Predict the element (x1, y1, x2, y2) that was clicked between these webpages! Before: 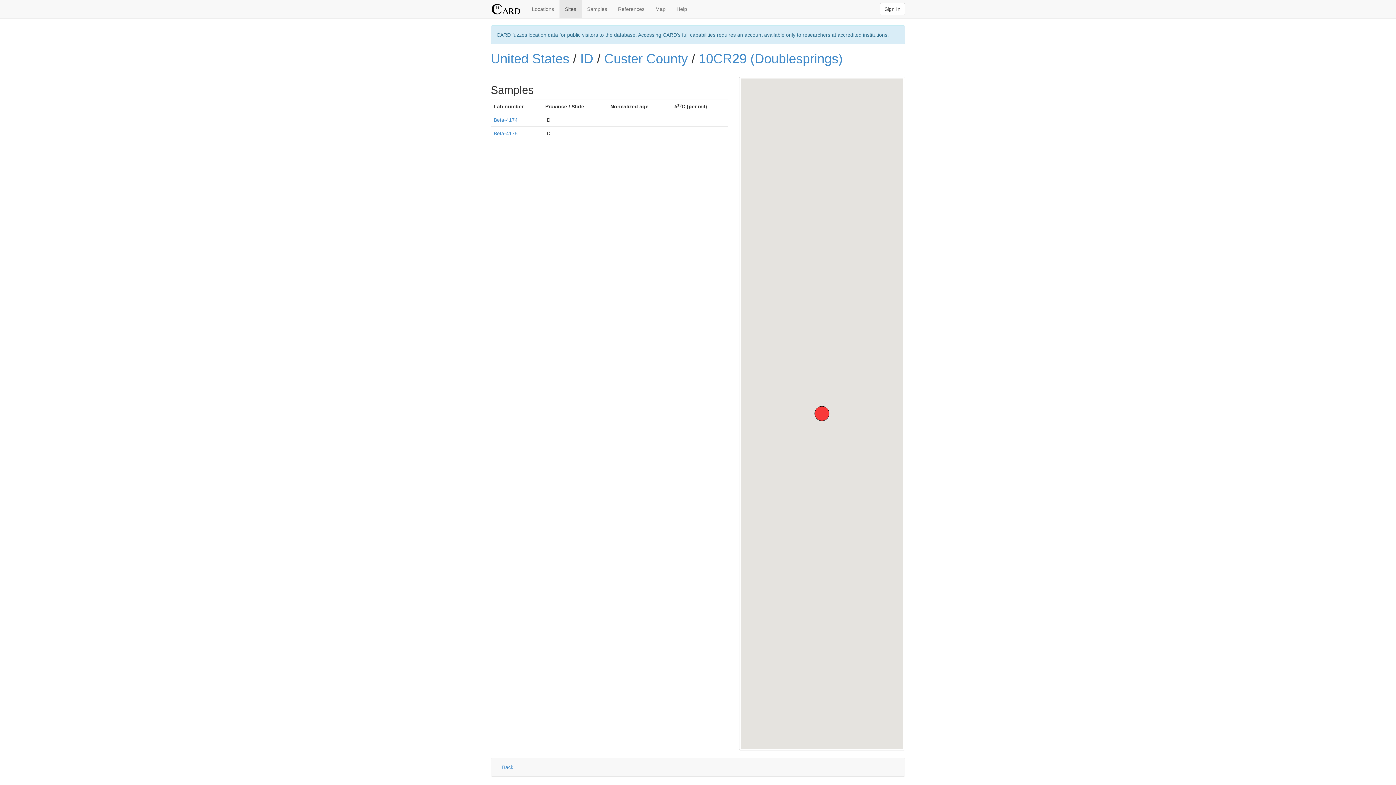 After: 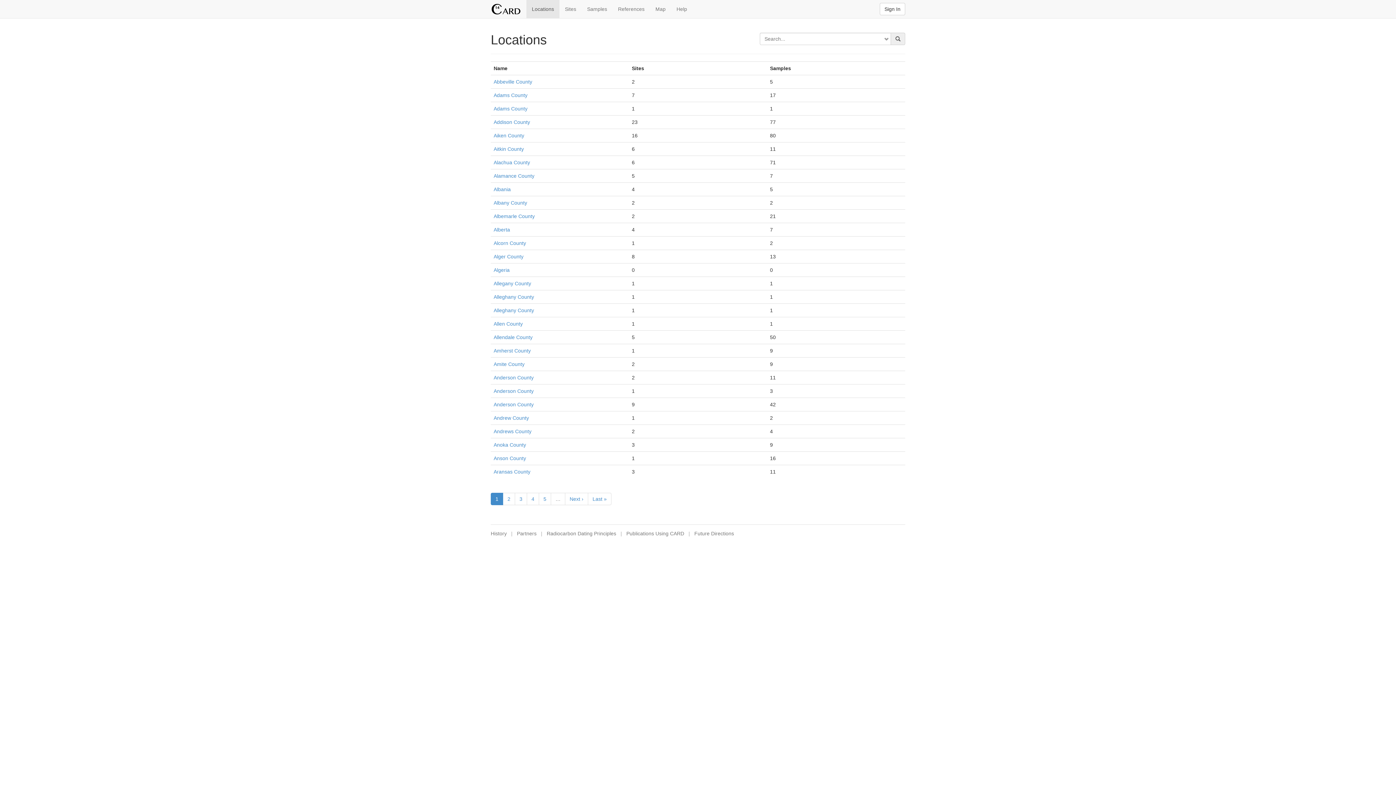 Action: bbox: (526, 0, 559, 18) label: Locations